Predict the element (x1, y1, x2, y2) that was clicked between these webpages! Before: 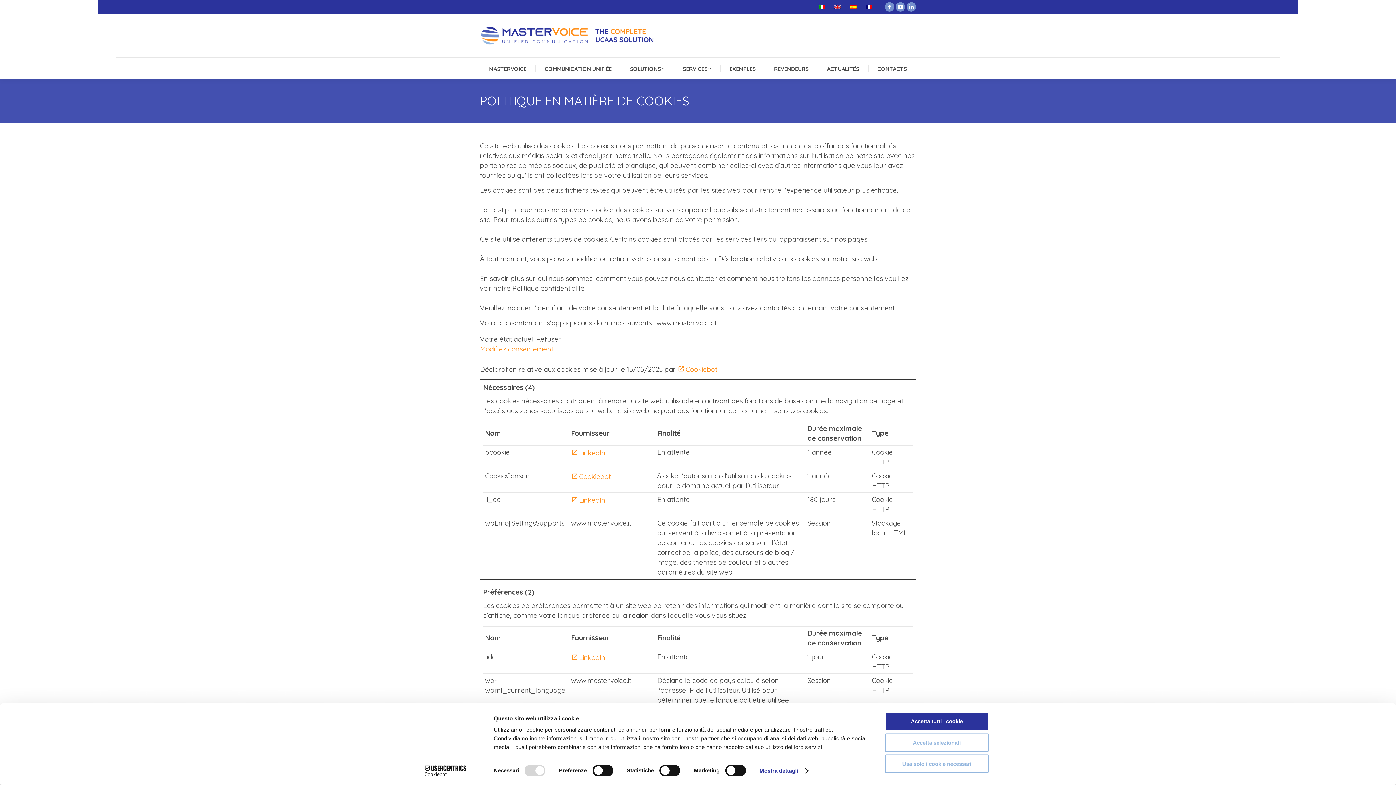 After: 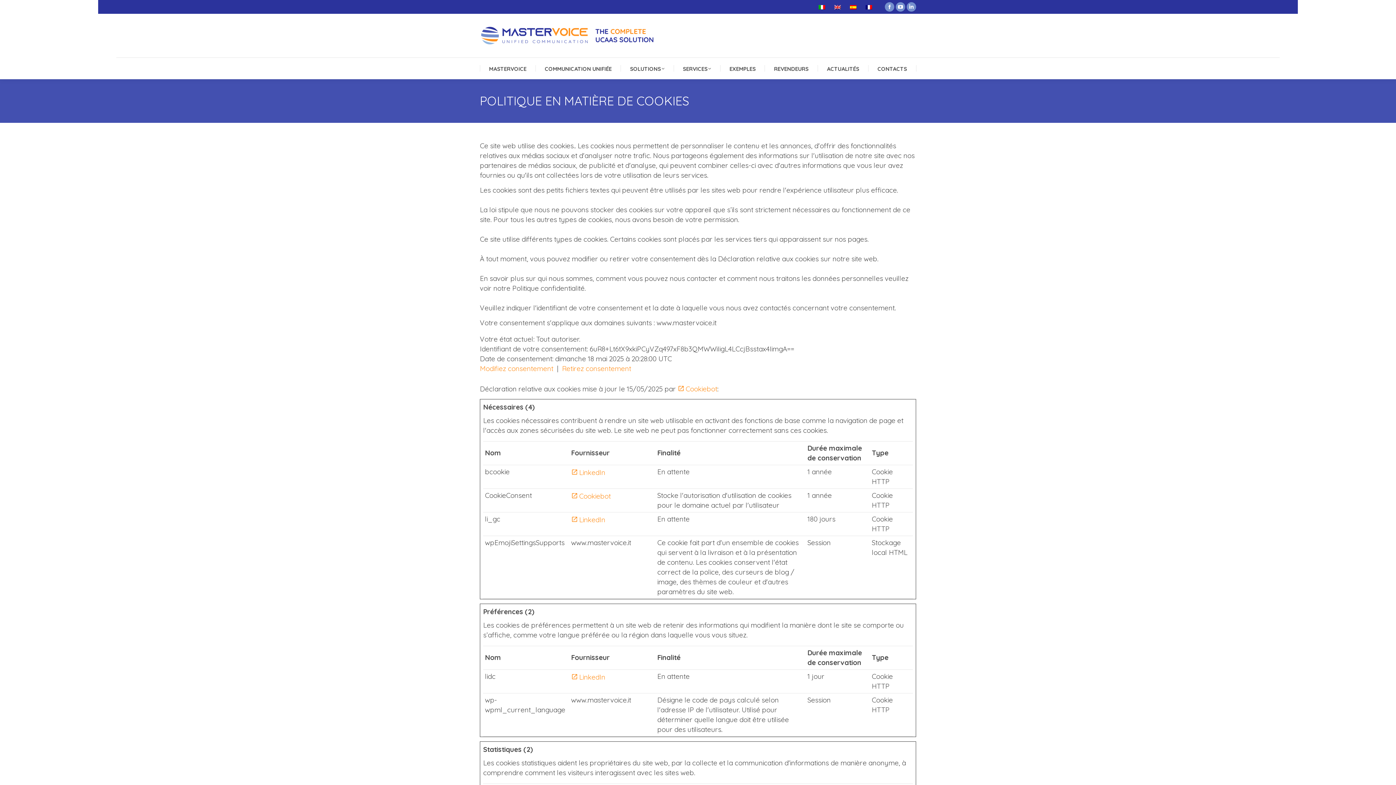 Action: bbox: (885, 712, 989, 731) label: Accetta tutti i cookie